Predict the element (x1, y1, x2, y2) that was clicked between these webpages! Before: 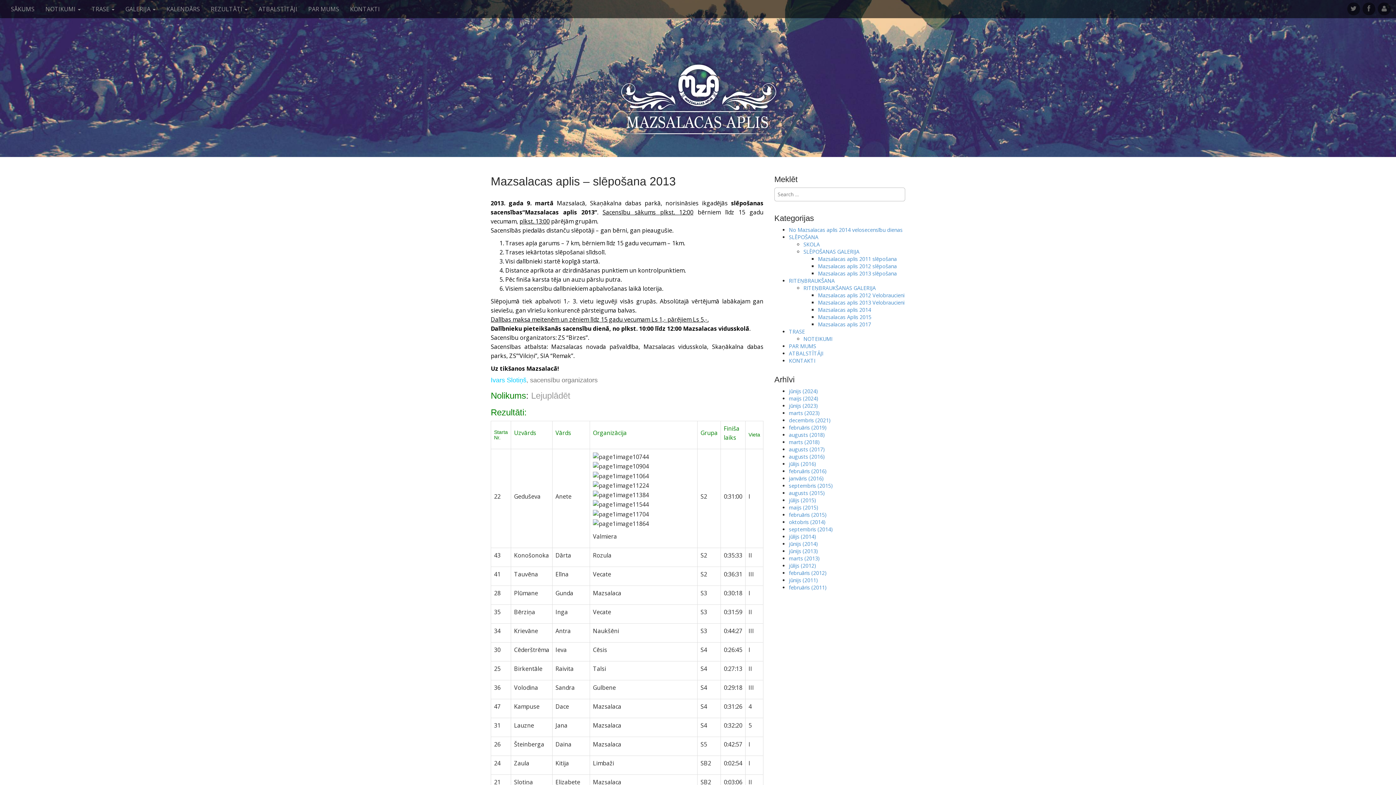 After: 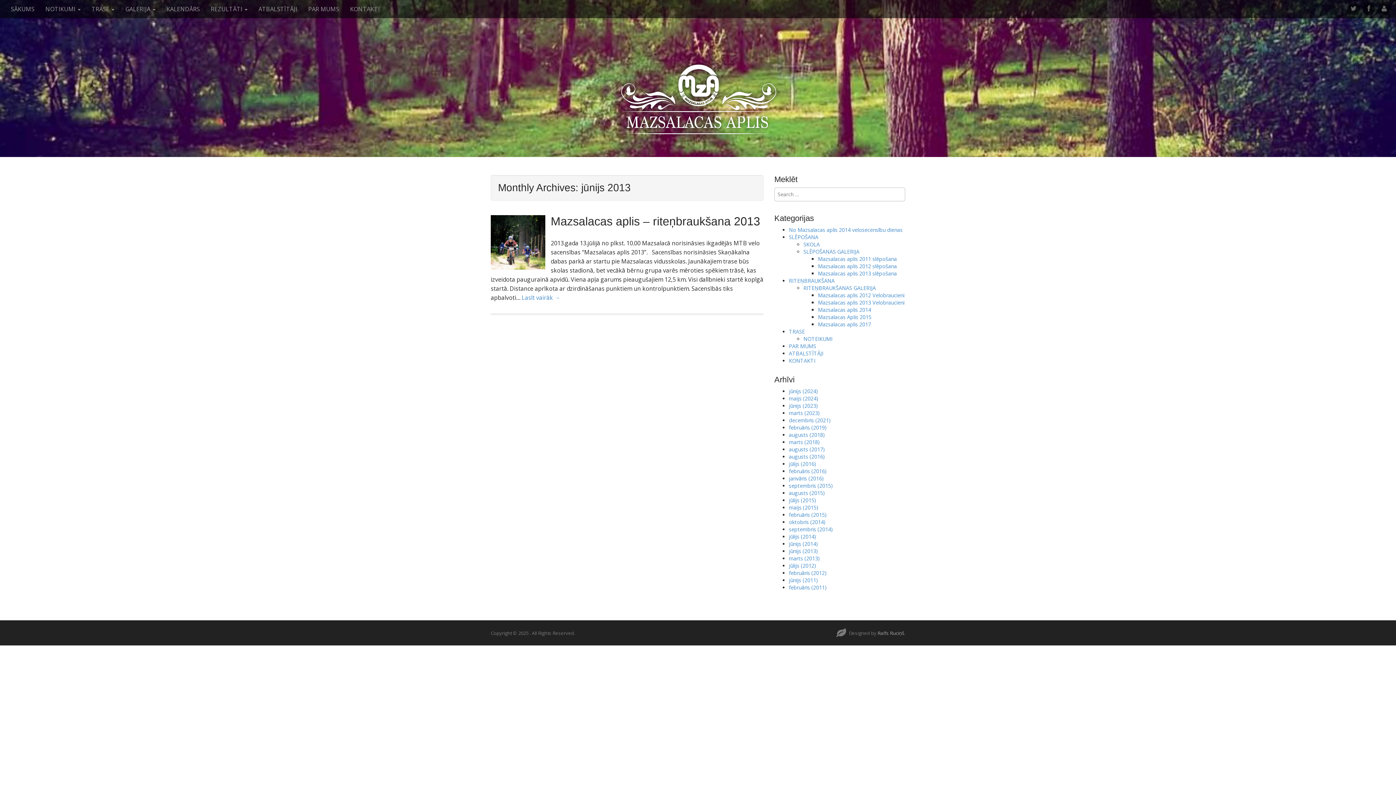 Action: bbox: (789, 548, 818, 554) label: jūnijs (2013)